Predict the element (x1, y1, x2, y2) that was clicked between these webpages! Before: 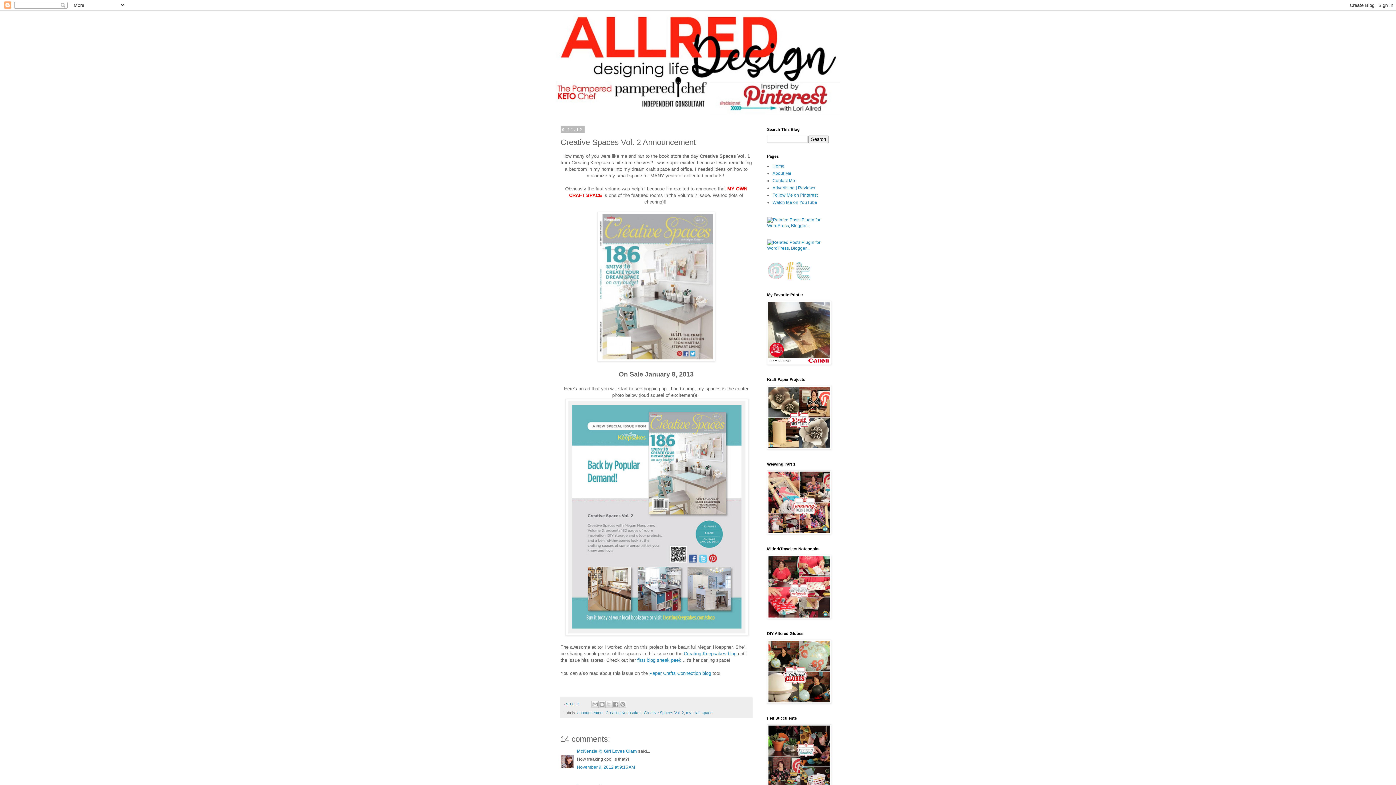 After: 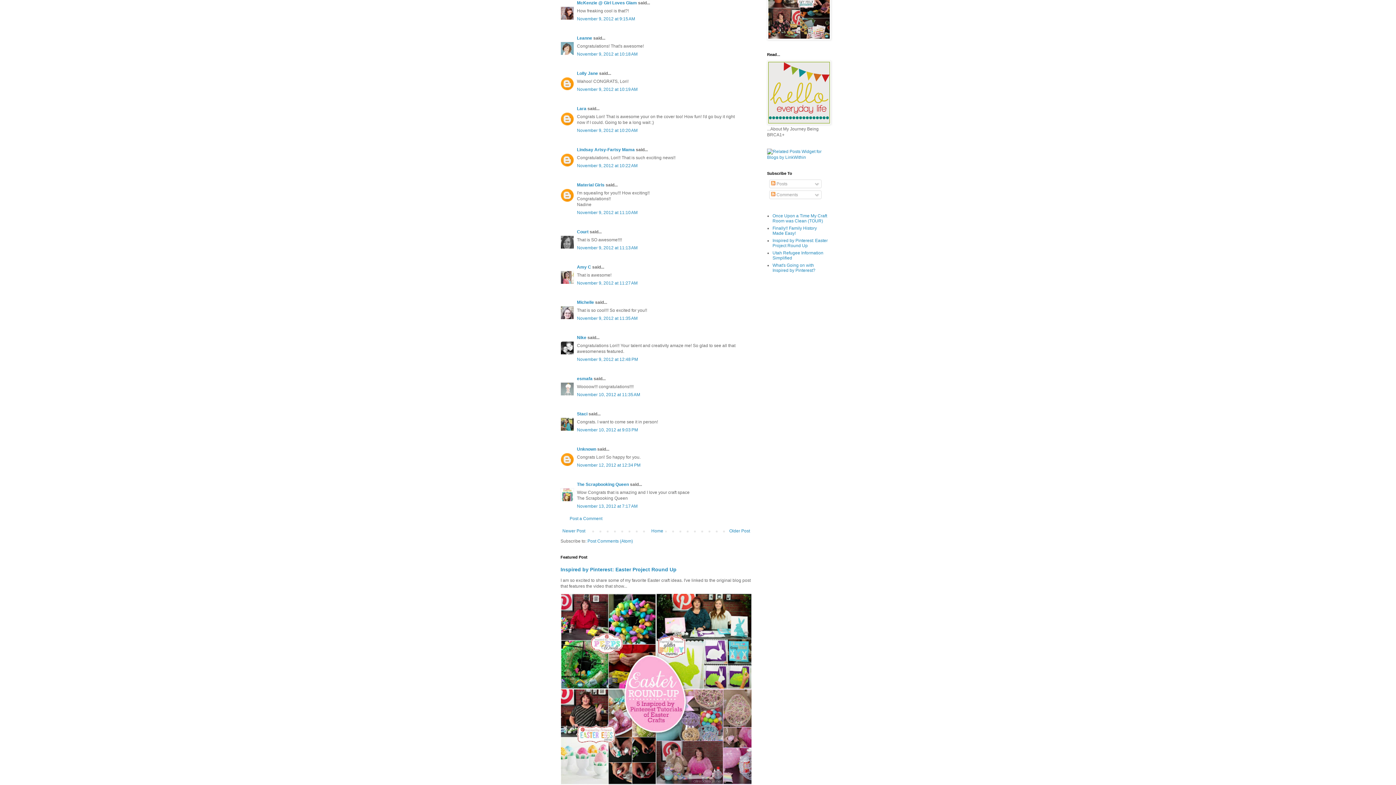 Action: label: November 9, 2012 at 9:15 AM bbox: (577, 765, 635, 770)